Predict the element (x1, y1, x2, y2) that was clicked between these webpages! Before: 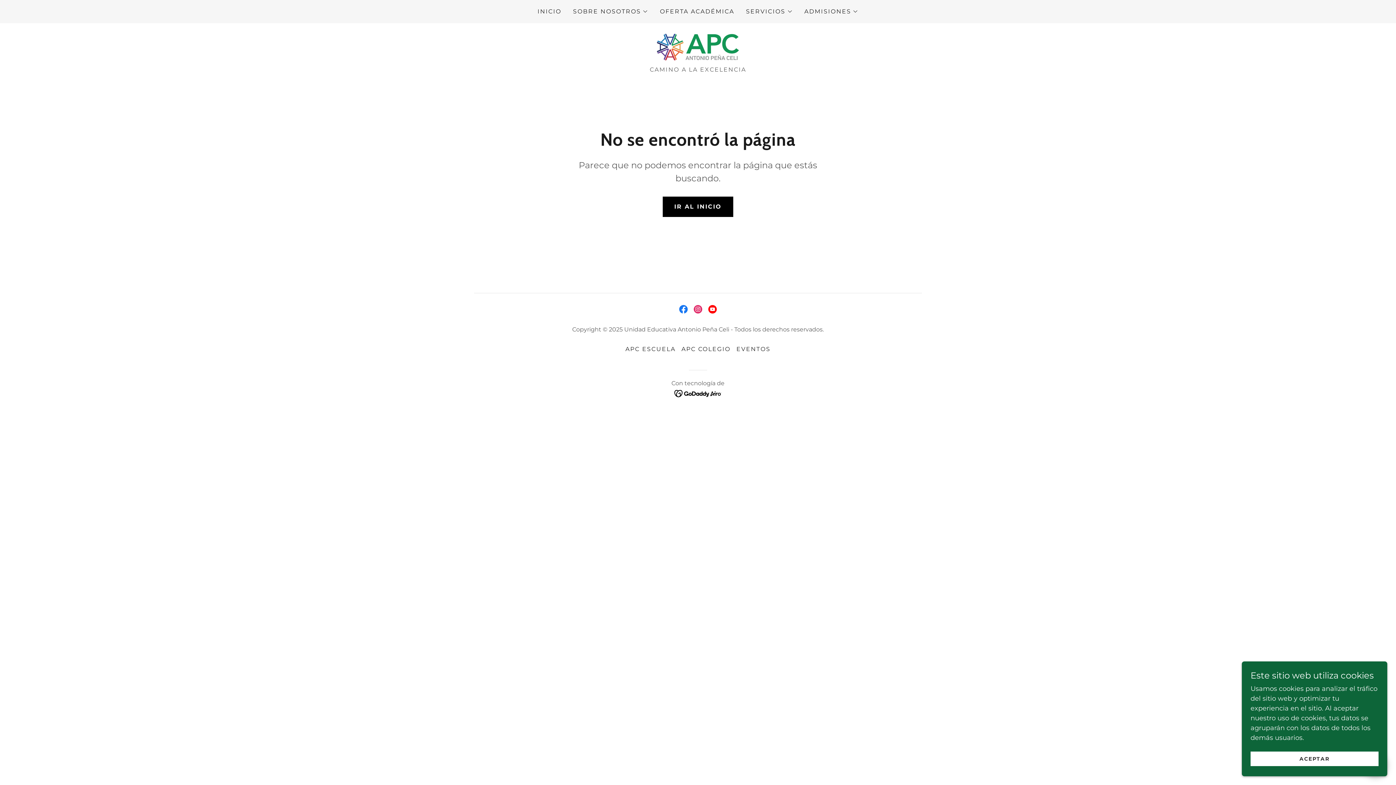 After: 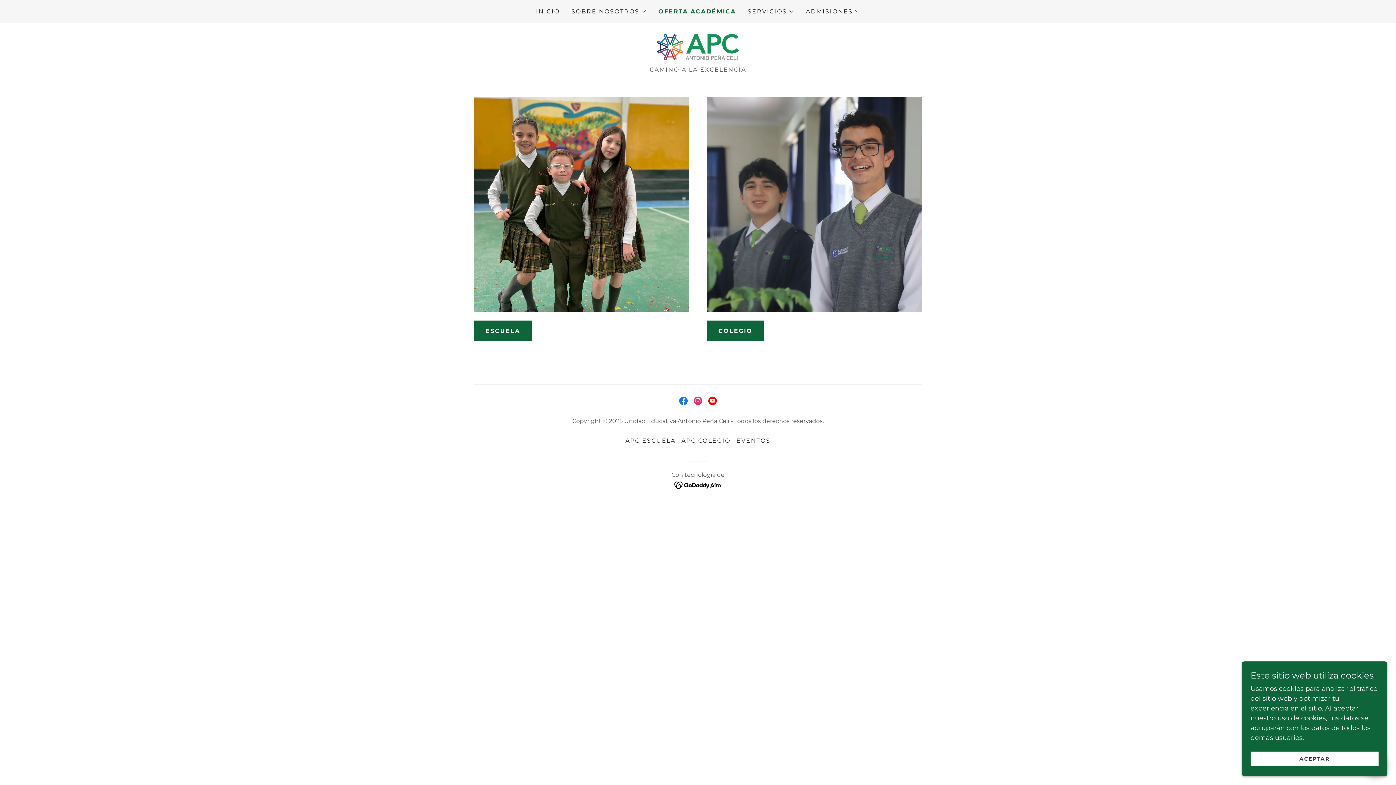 Action: label: OFERTA ACADÉMICA bbox: (657, 5, 736, 18)